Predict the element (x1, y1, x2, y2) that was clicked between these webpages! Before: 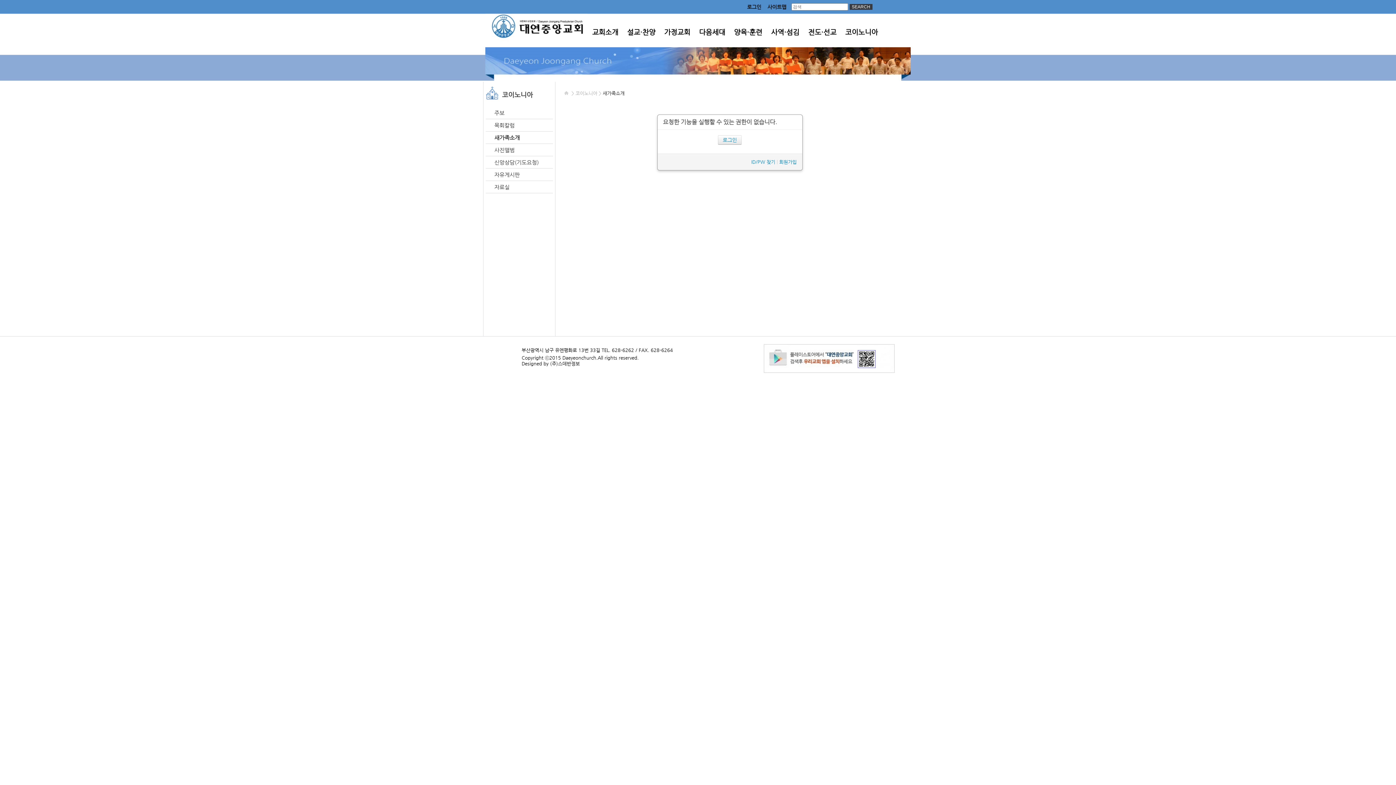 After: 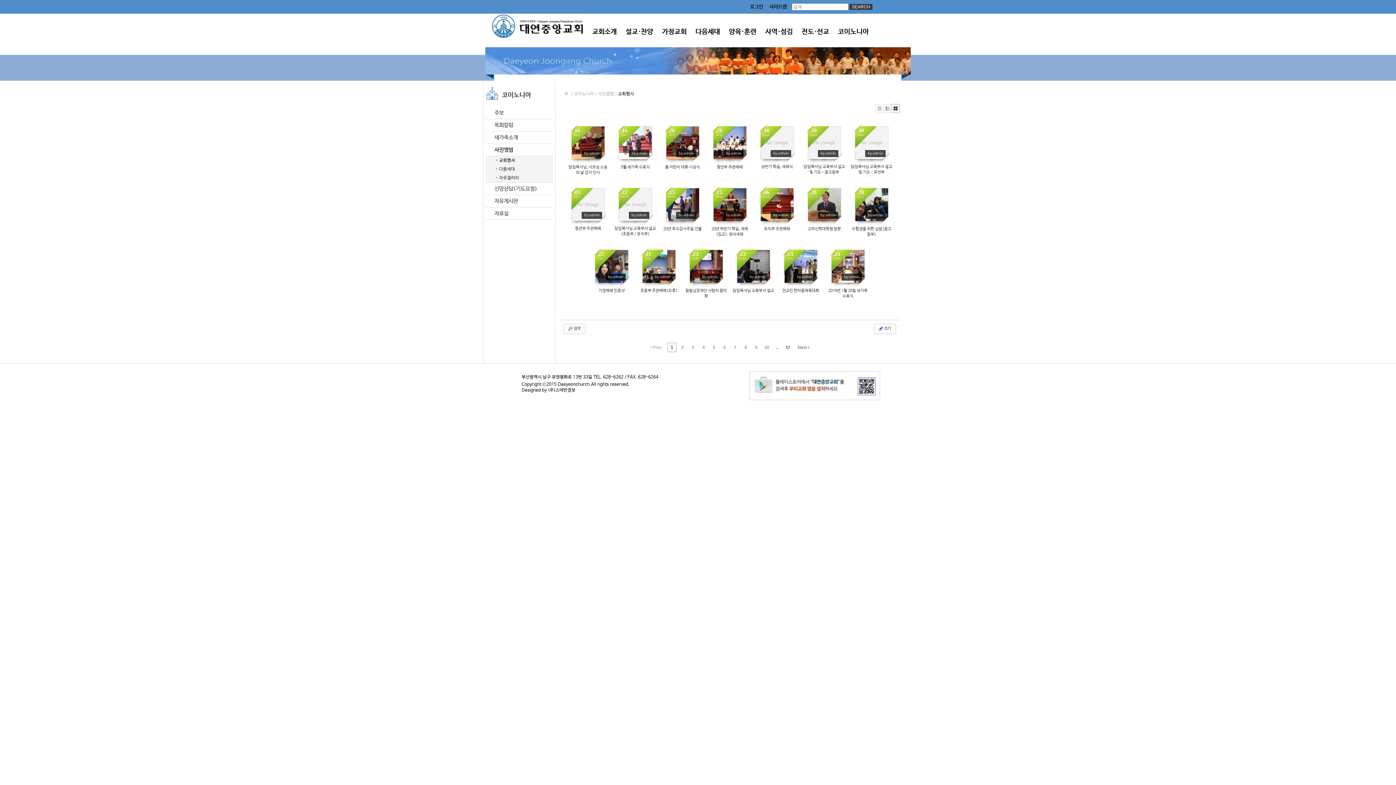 Action: label: 사진앨범 bbox: (485, 144, 553, 156)